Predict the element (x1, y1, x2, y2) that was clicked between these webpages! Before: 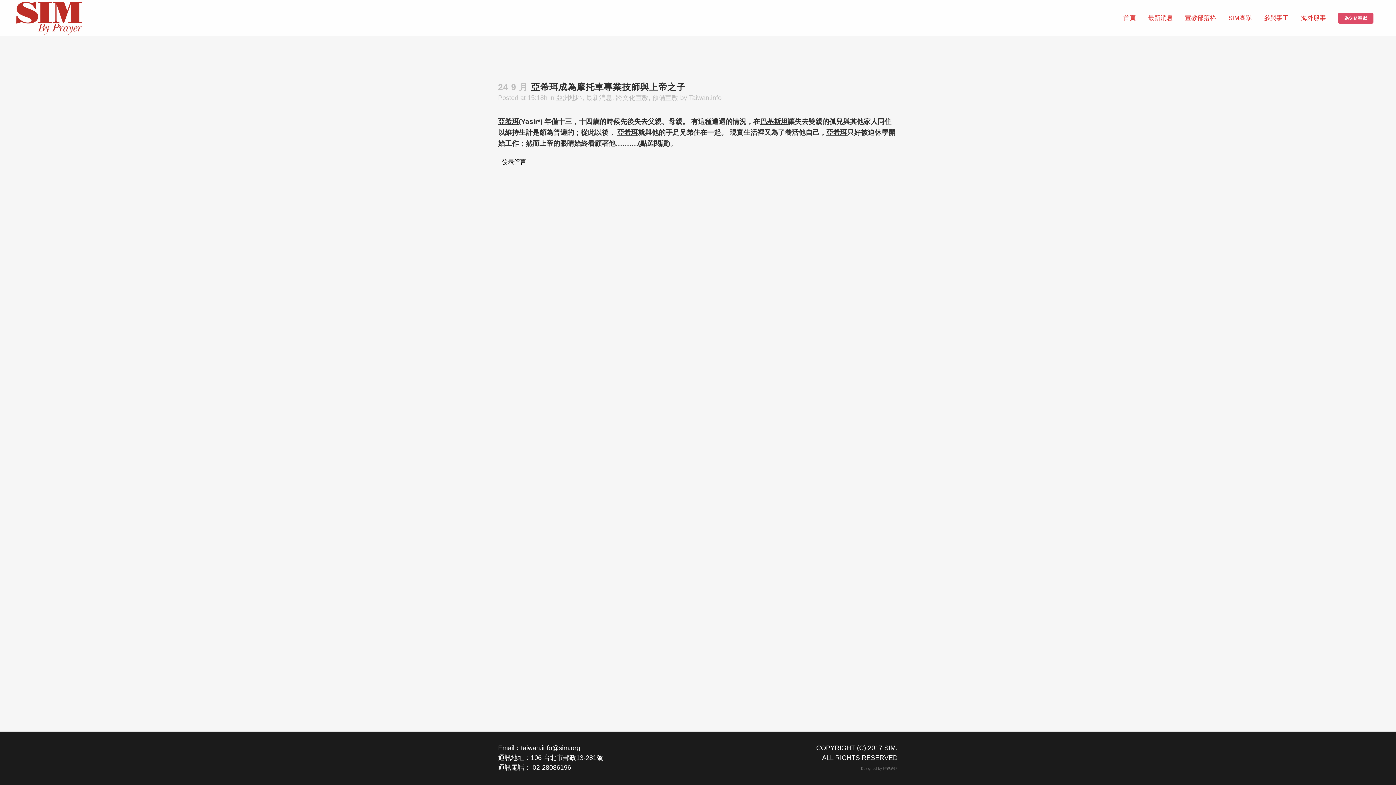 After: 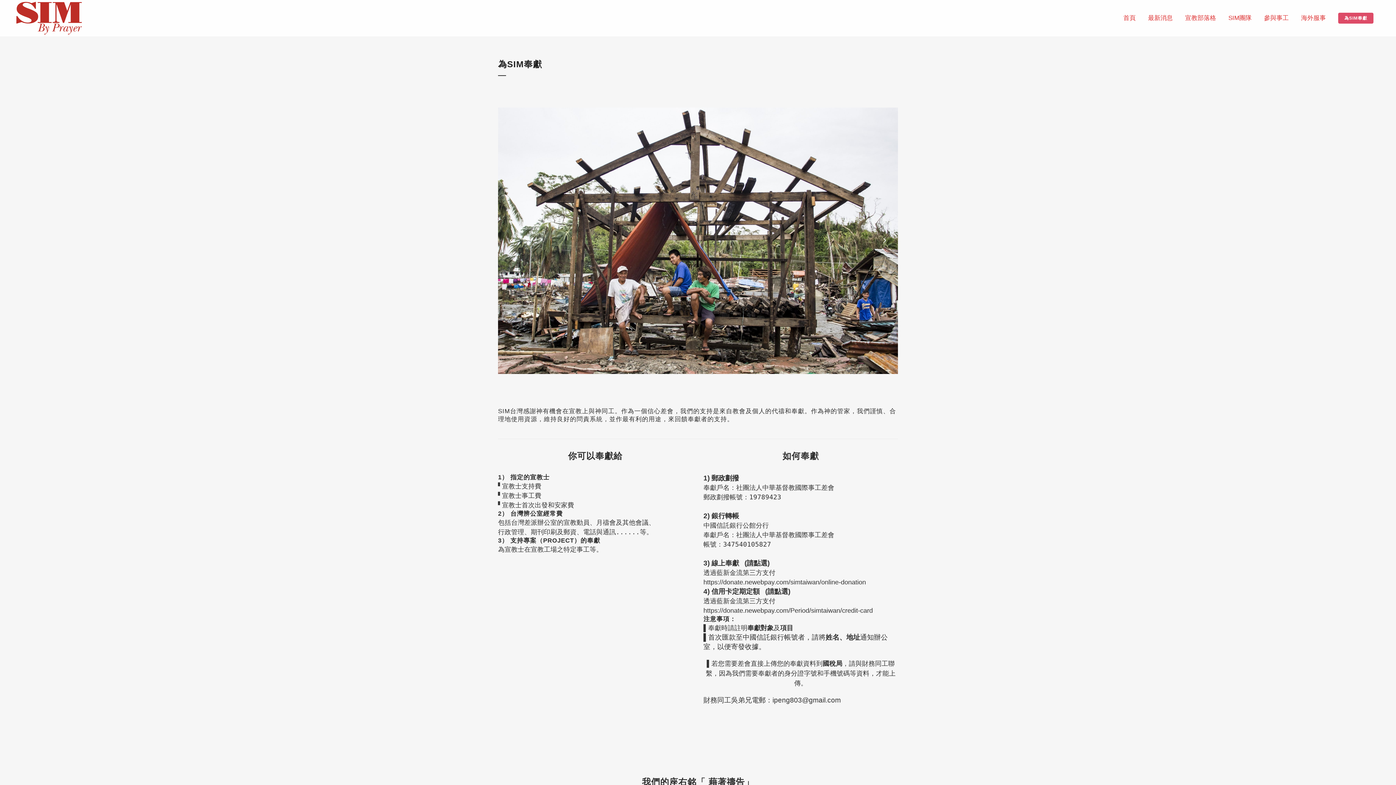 Action: bbox: (1338, 12, 1373, 23) label: 為SIM奉獻